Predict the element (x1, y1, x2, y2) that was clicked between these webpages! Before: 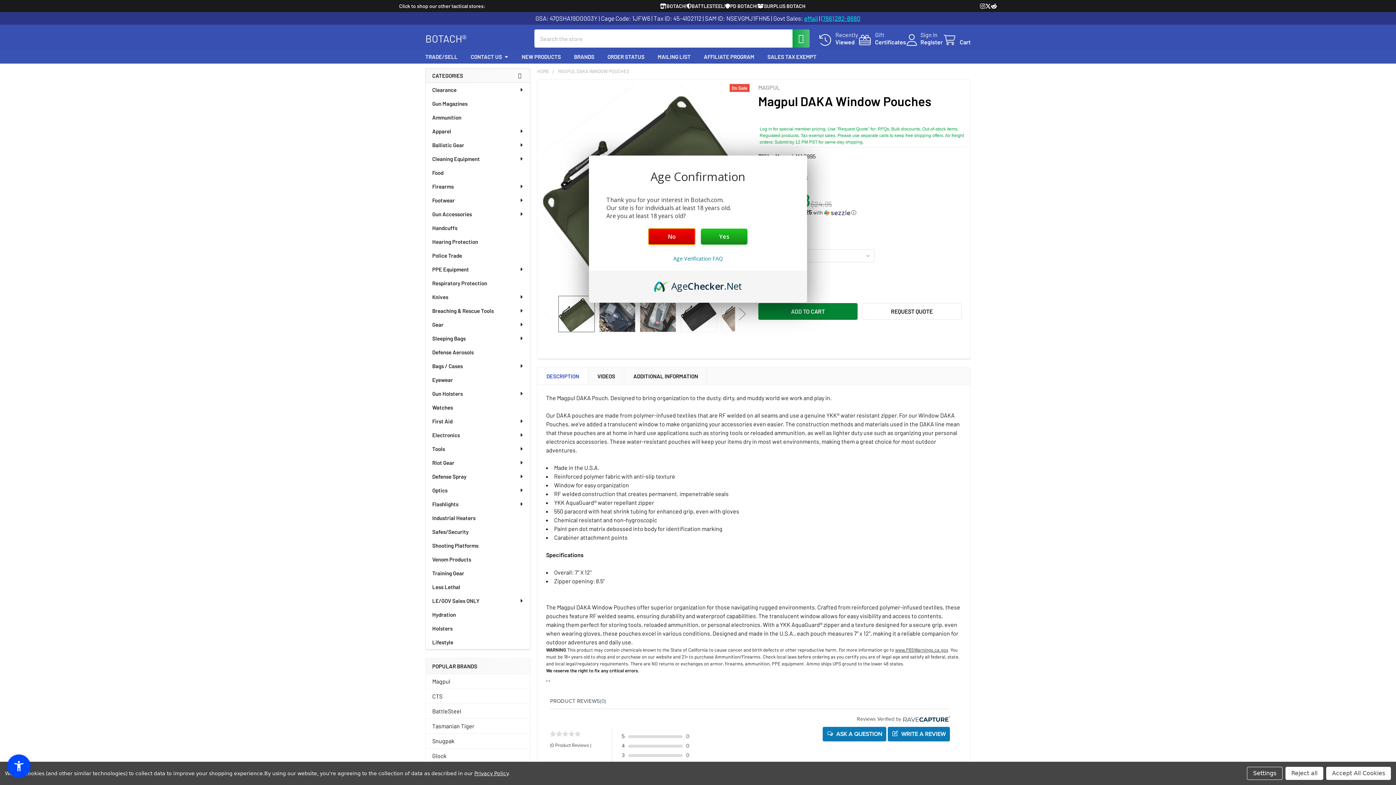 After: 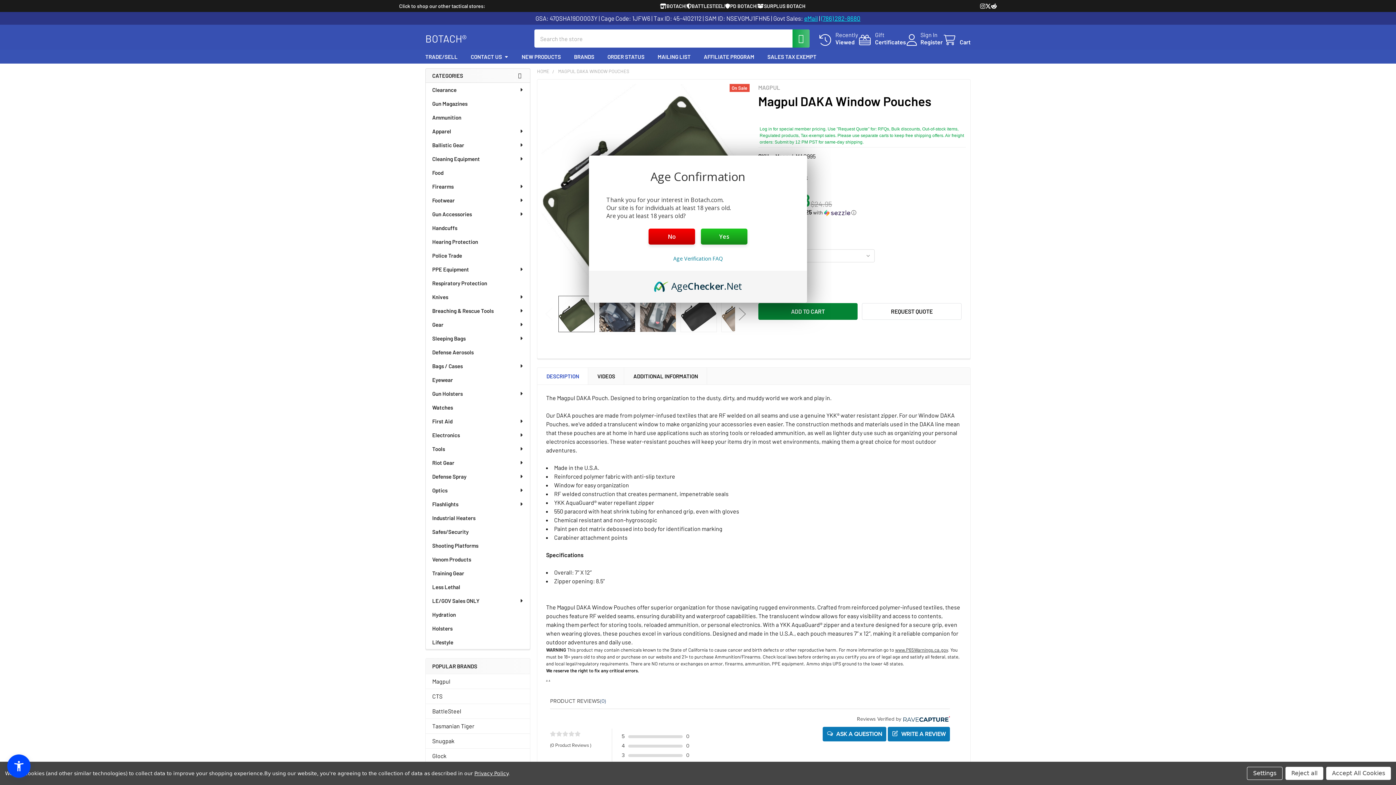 Action: label: AgeChecker.Net bbox: (654, 279, 742, 287)